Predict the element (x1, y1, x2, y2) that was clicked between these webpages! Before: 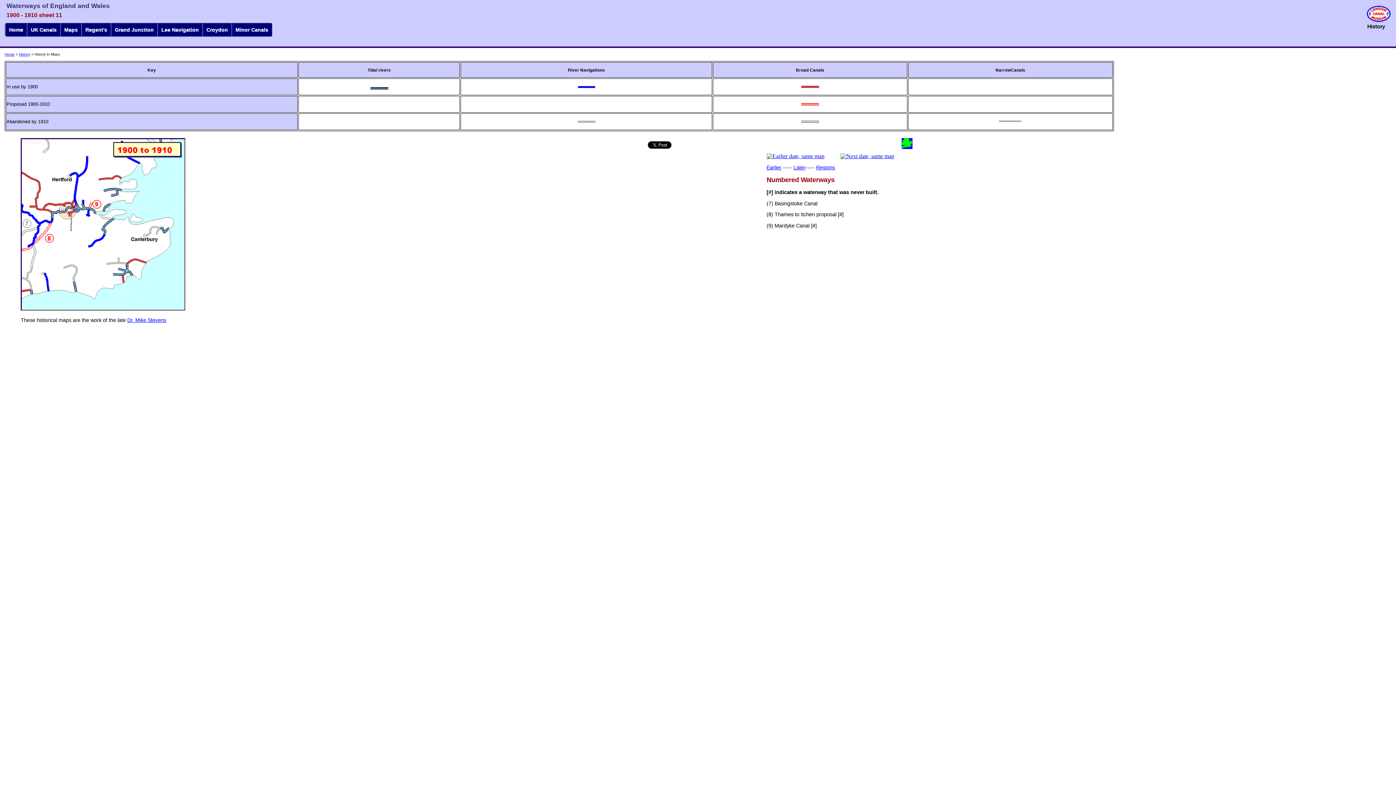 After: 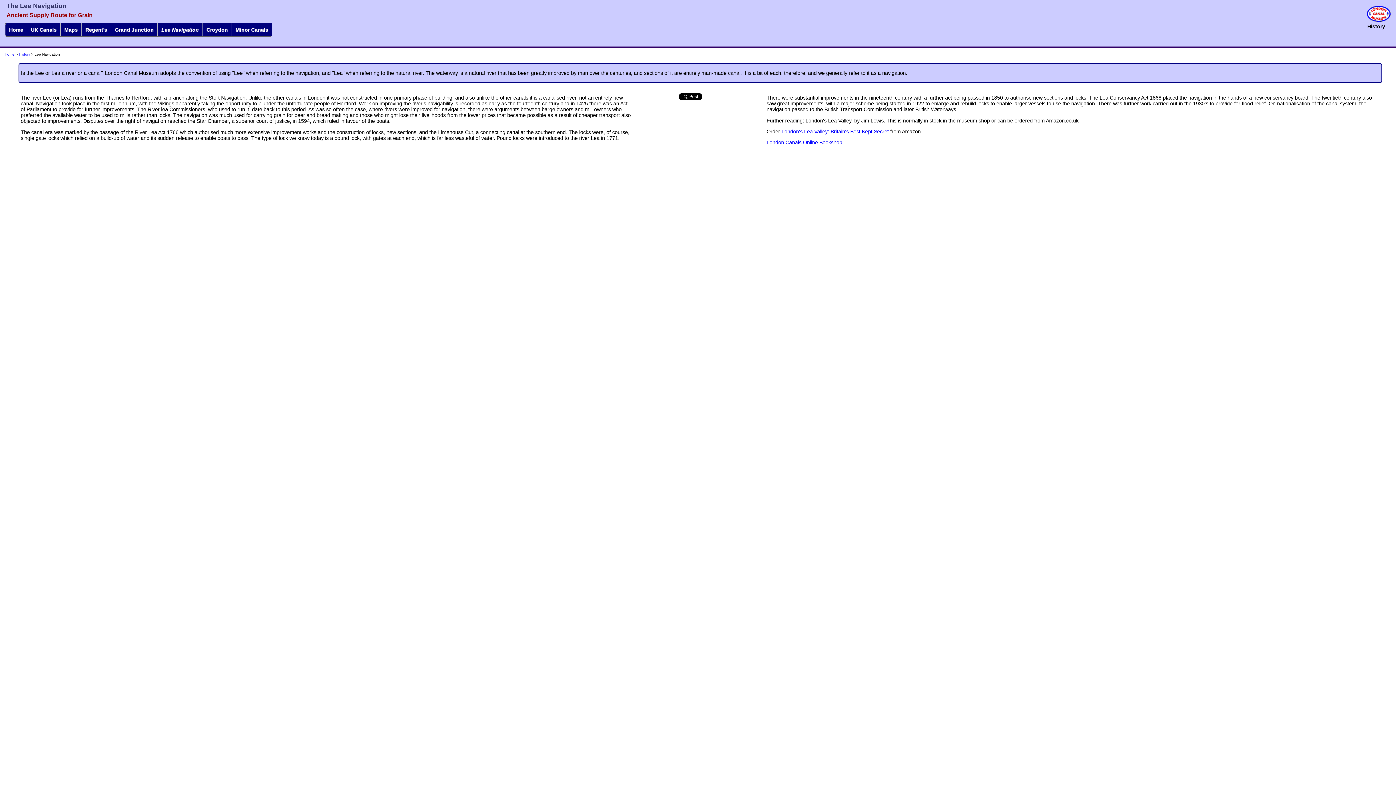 Action: bbox: (157, 23, 202, 36) label: Lee Navigation